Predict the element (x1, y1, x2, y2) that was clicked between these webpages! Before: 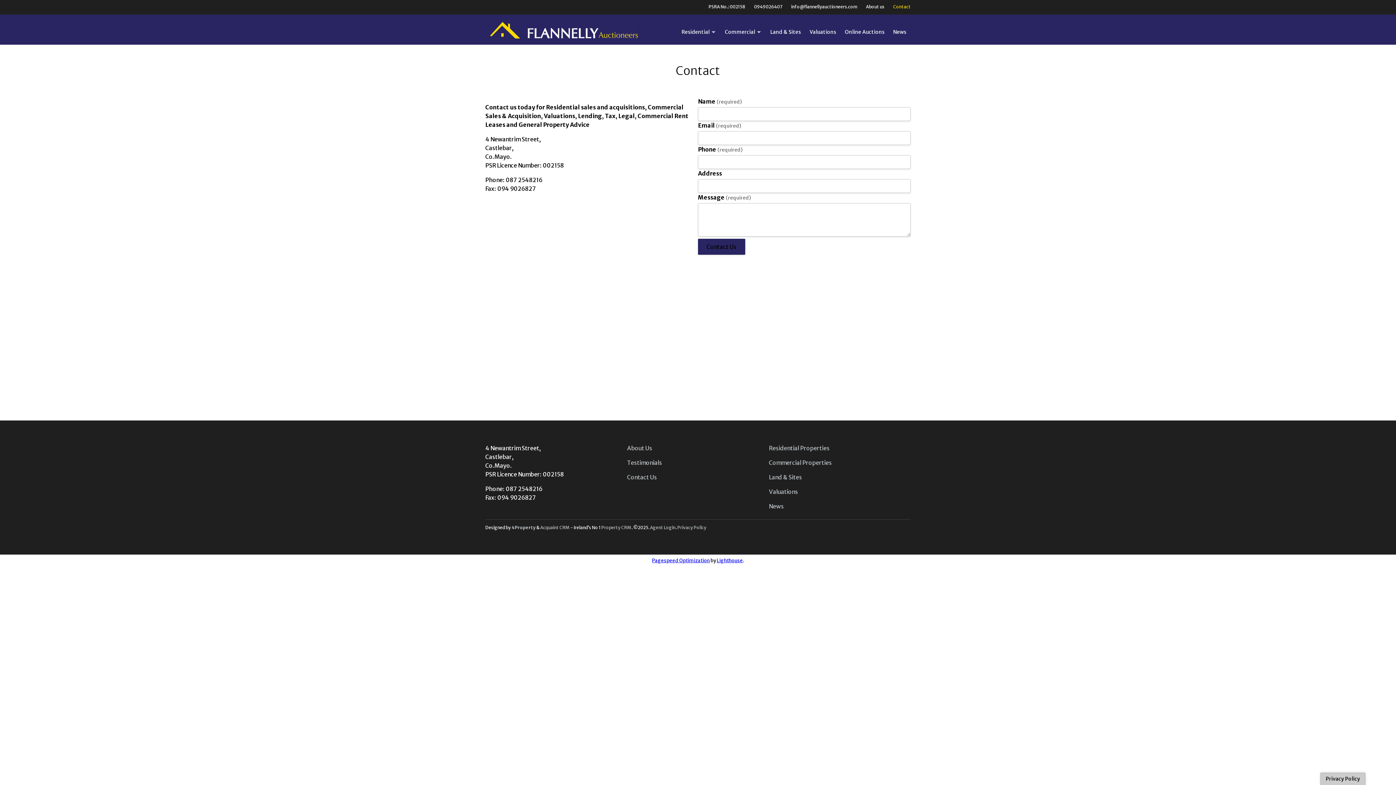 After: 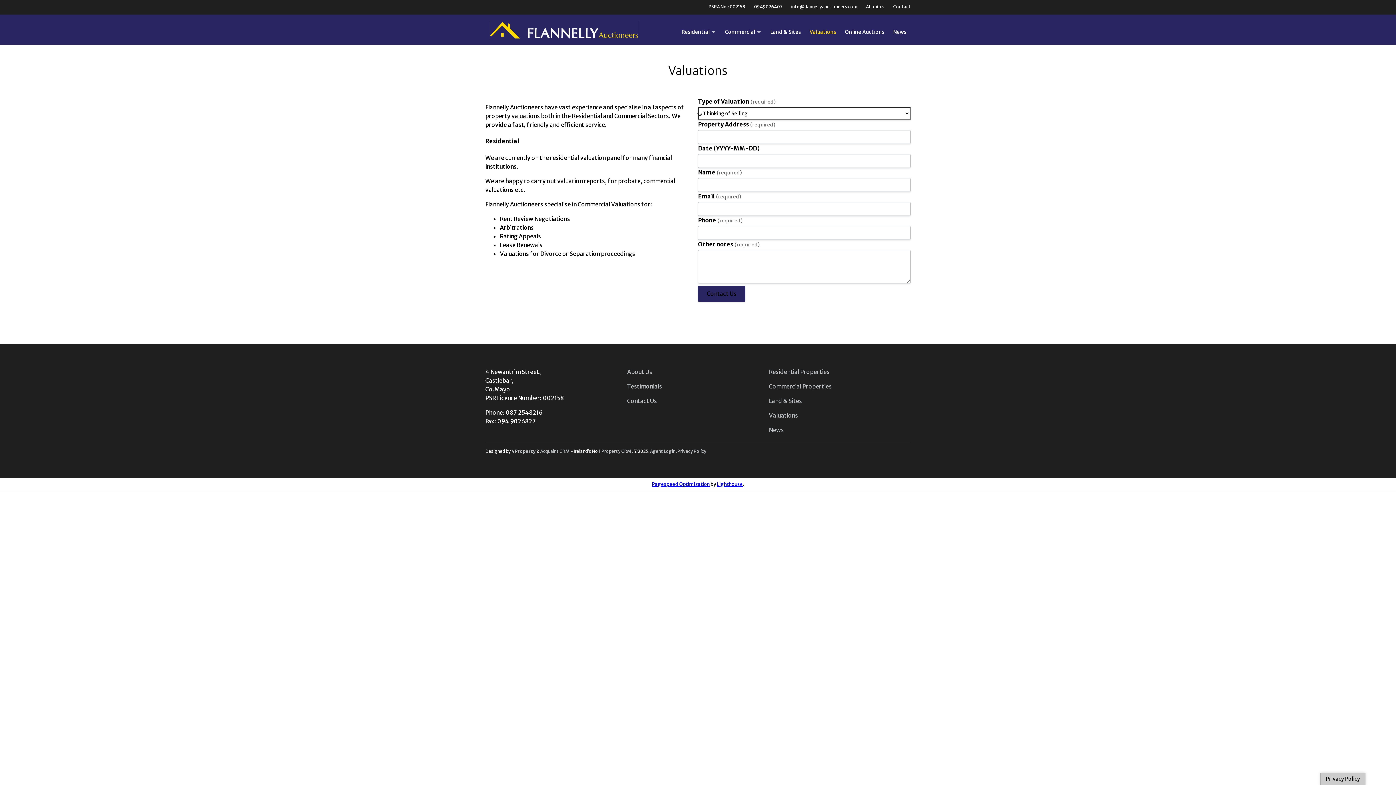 Action: bbox: (769, 488, 798, 495) label: Valuations